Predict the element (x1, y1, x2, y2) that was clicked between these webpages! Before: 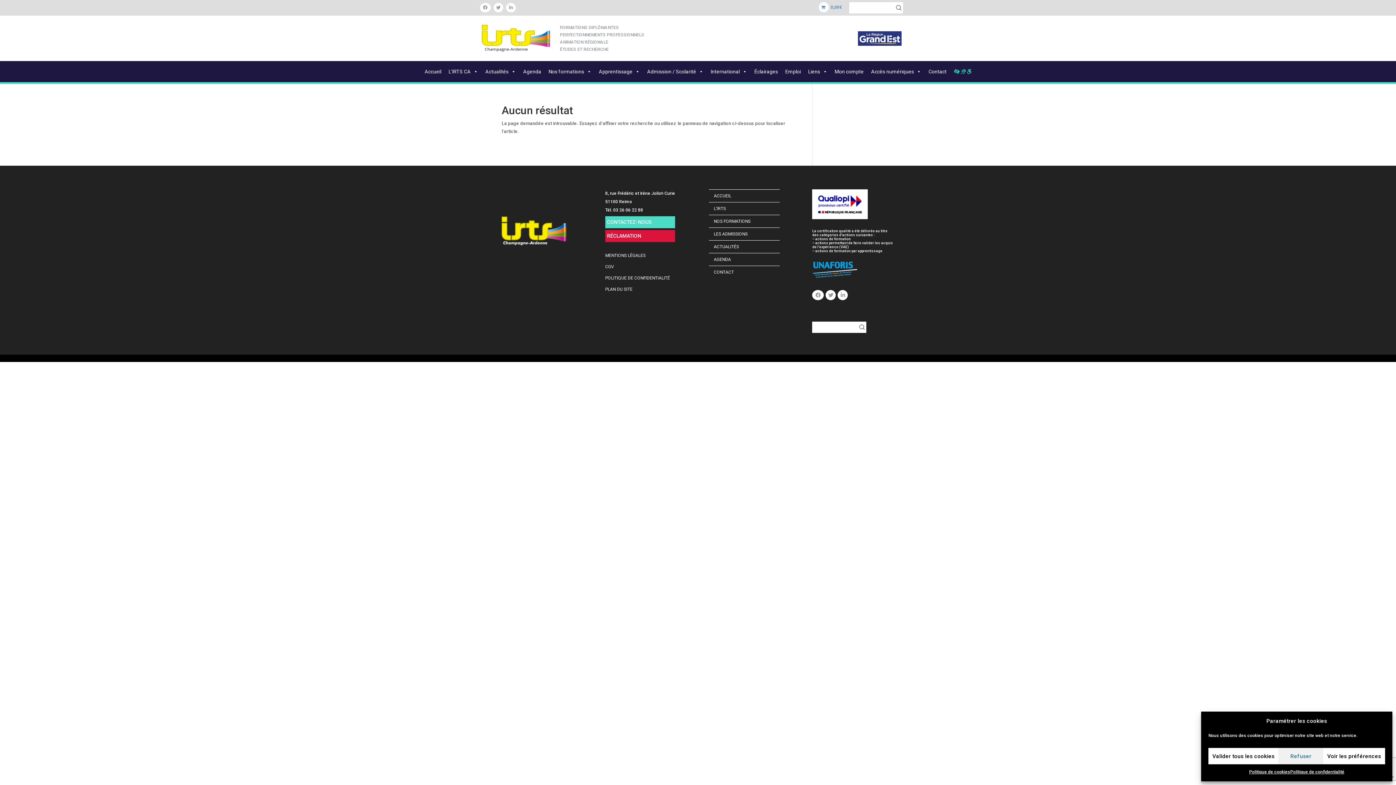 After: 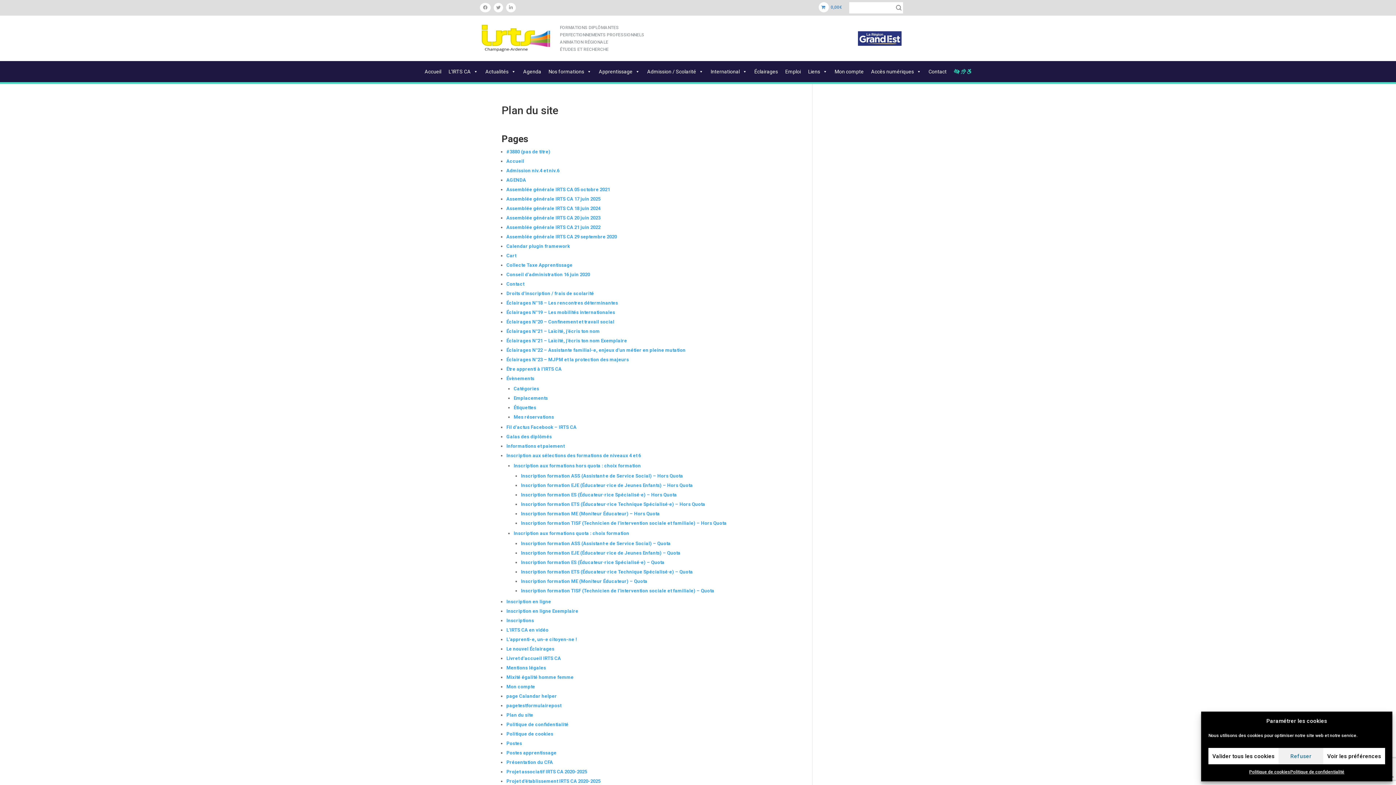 Action: bbox: (605, 286, 632, 291) label: PLAN DU SITE